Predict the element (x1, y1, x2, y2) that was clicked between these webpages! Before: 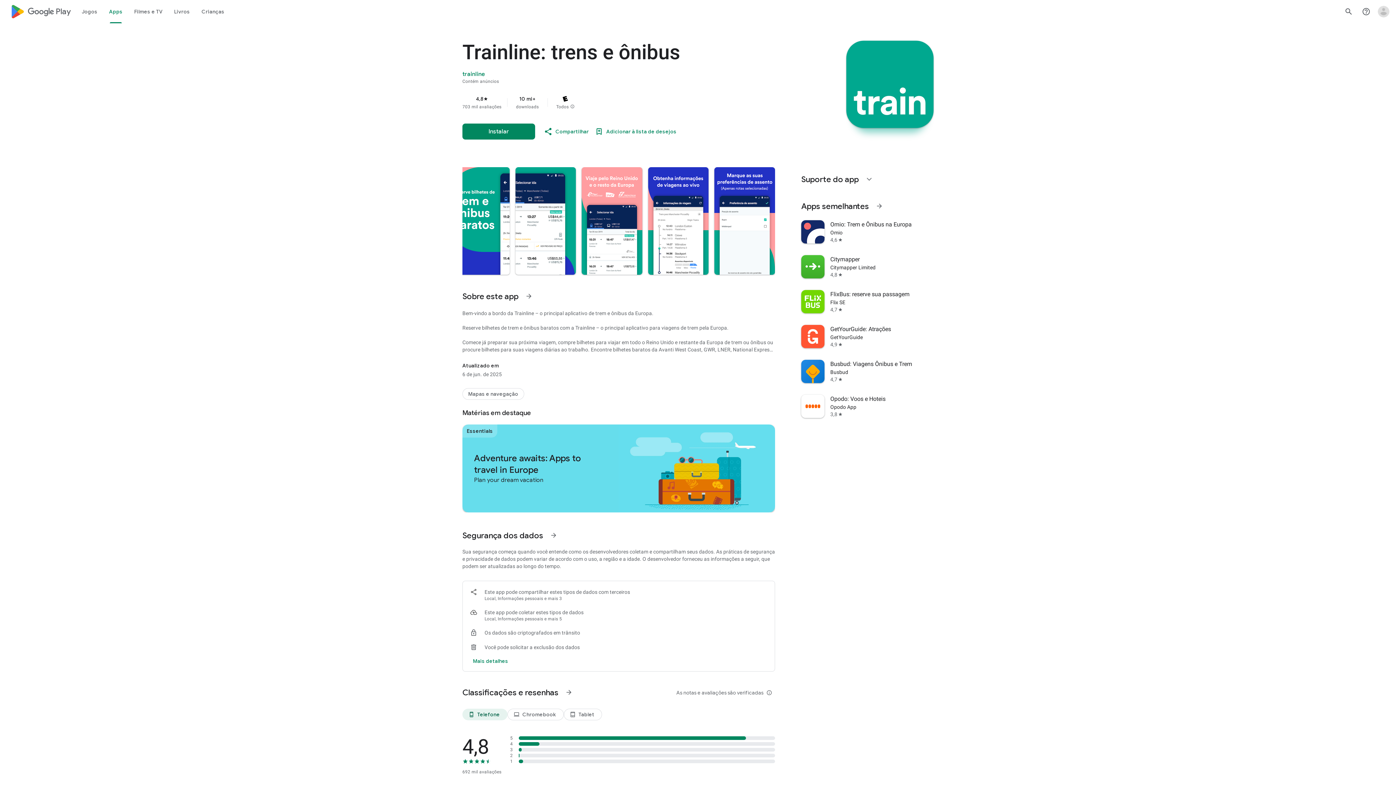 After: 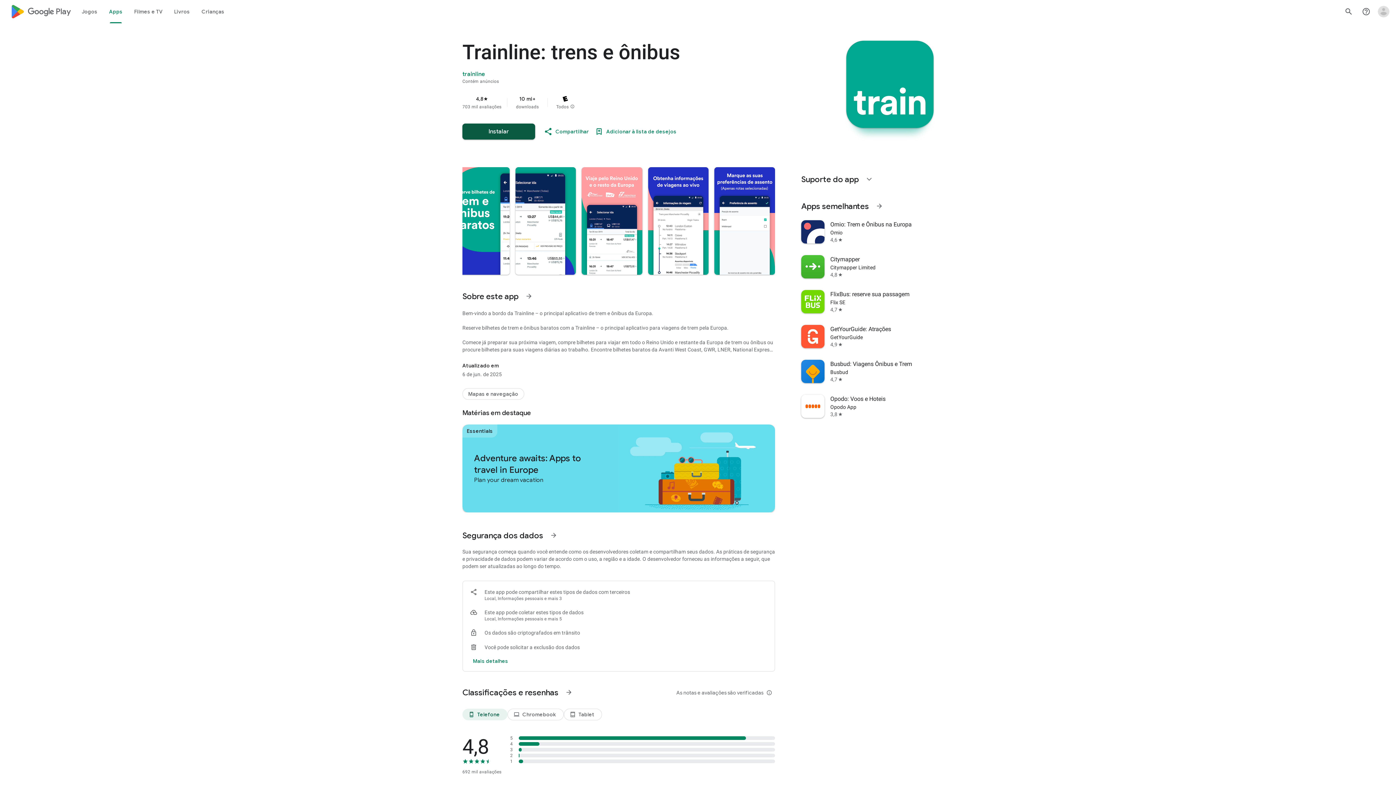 Action: bbox: (462, 123, 535, 139) label: Instalar